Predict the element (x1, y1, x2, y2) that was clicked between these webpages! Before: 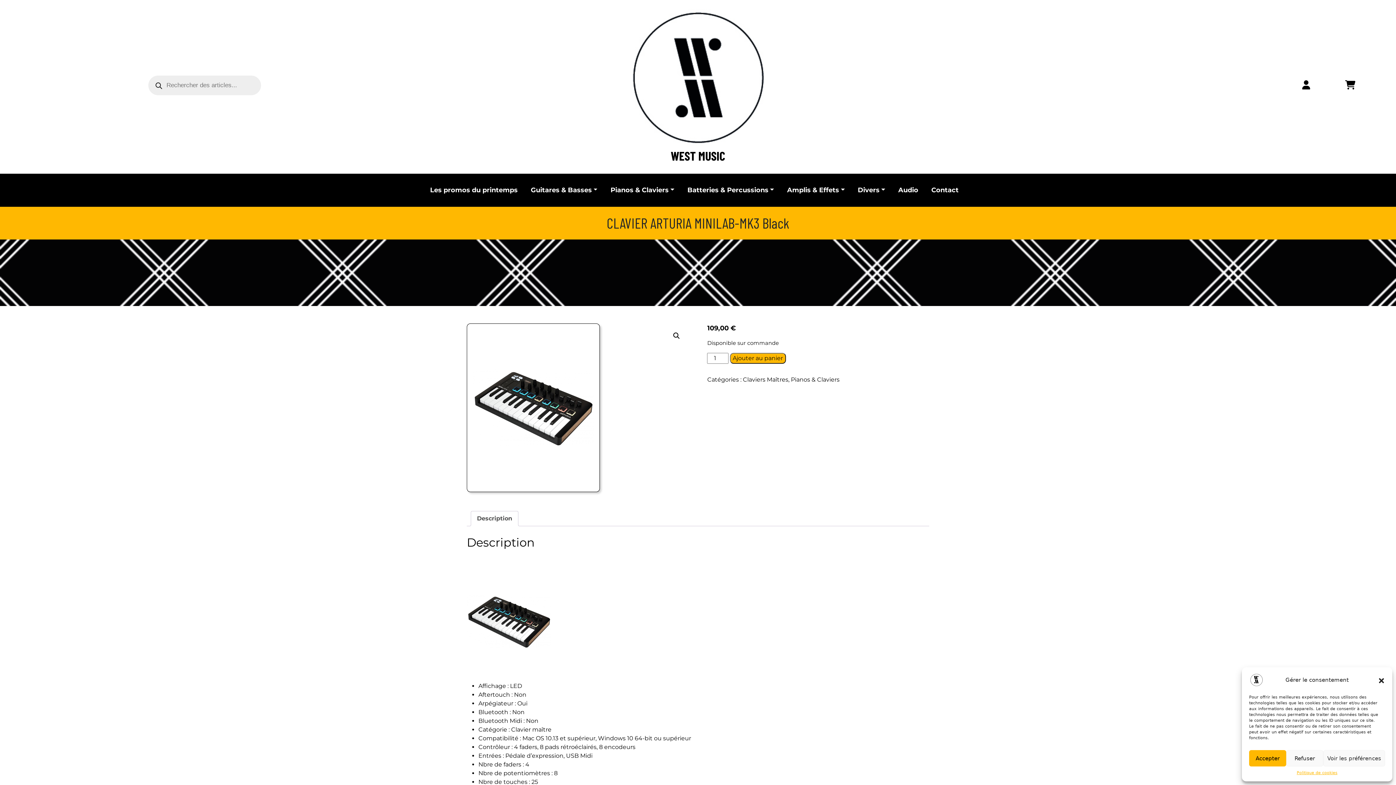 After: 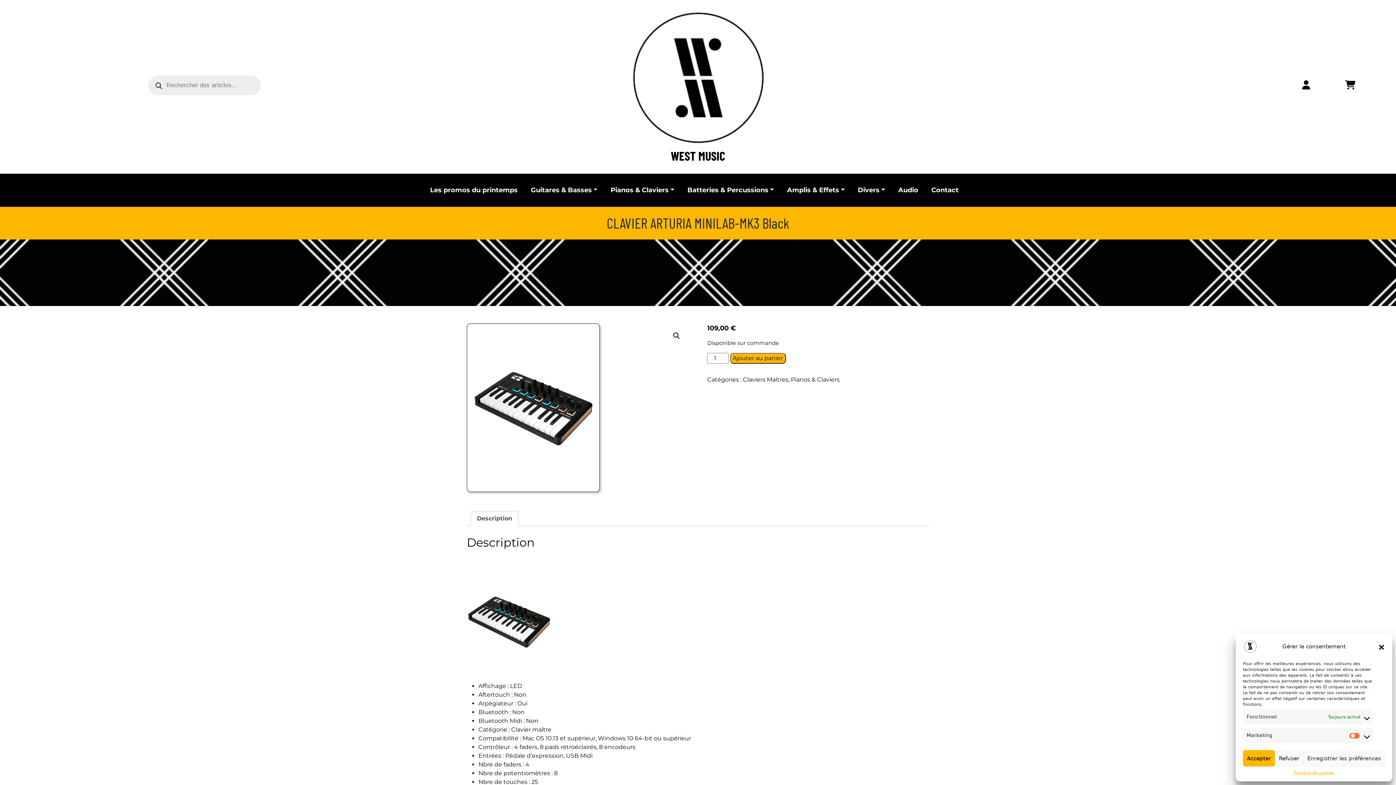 Action: label: Voir les préférences bbox: (1323, 750, 1385, 766)